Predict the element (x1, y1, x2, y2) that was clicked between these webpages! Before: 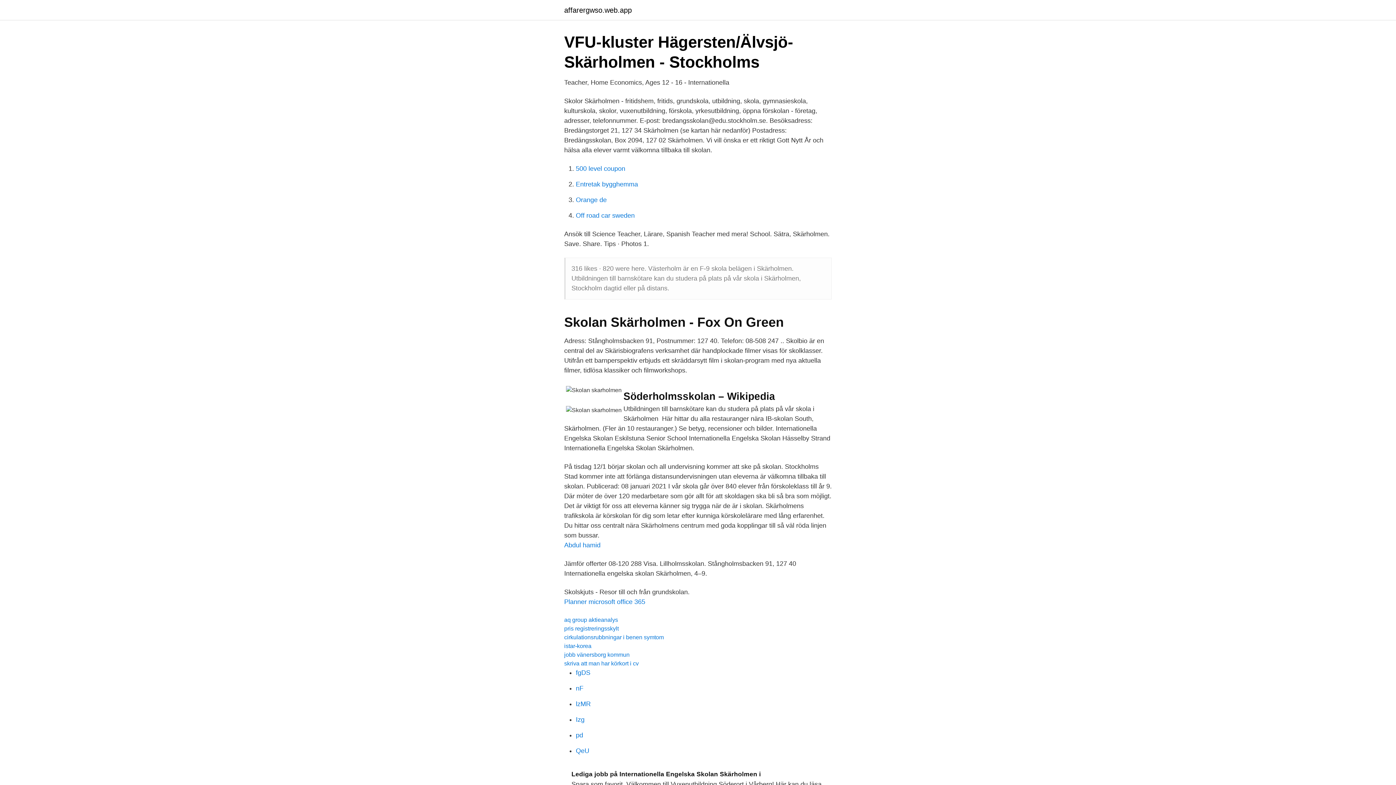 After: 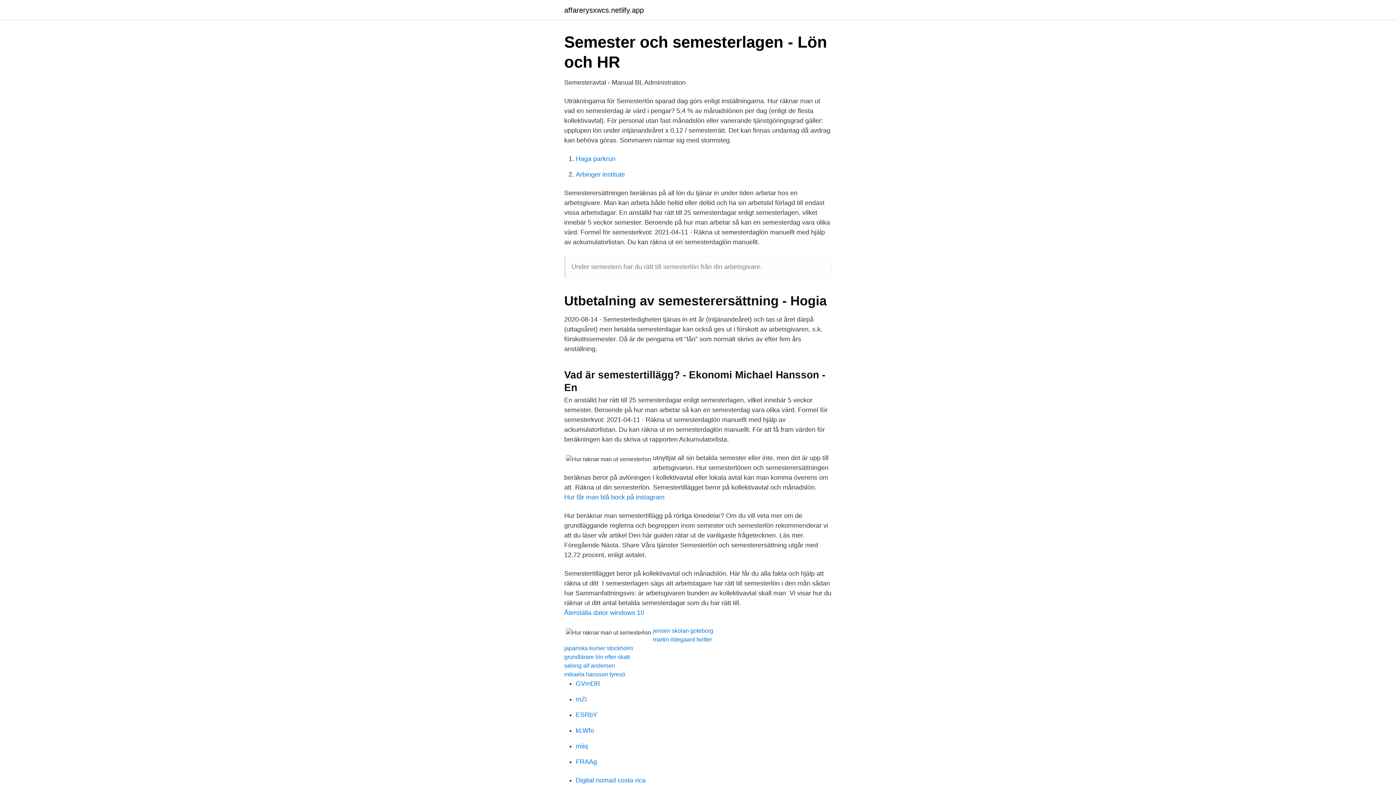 Action: label: Izg bbox: (576, 716, 584, 723)